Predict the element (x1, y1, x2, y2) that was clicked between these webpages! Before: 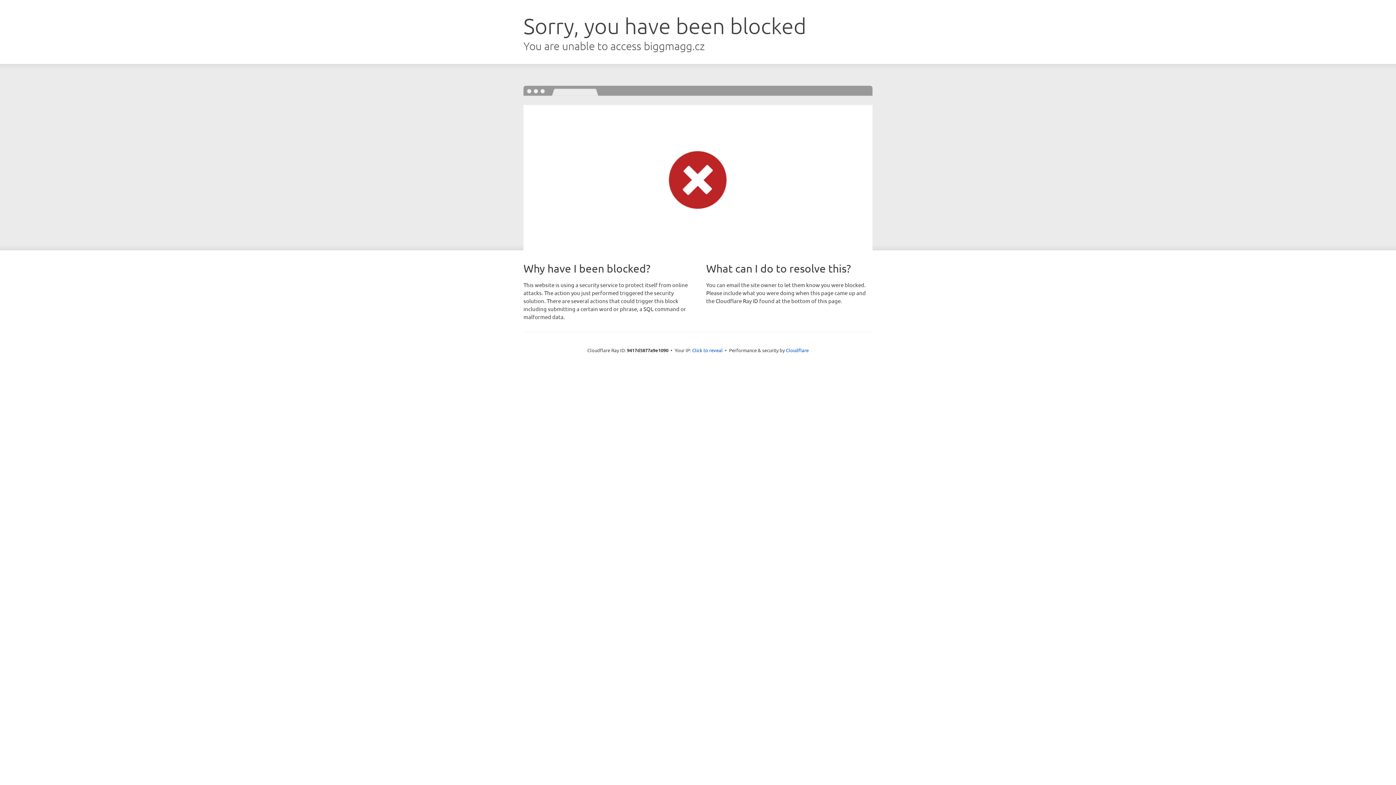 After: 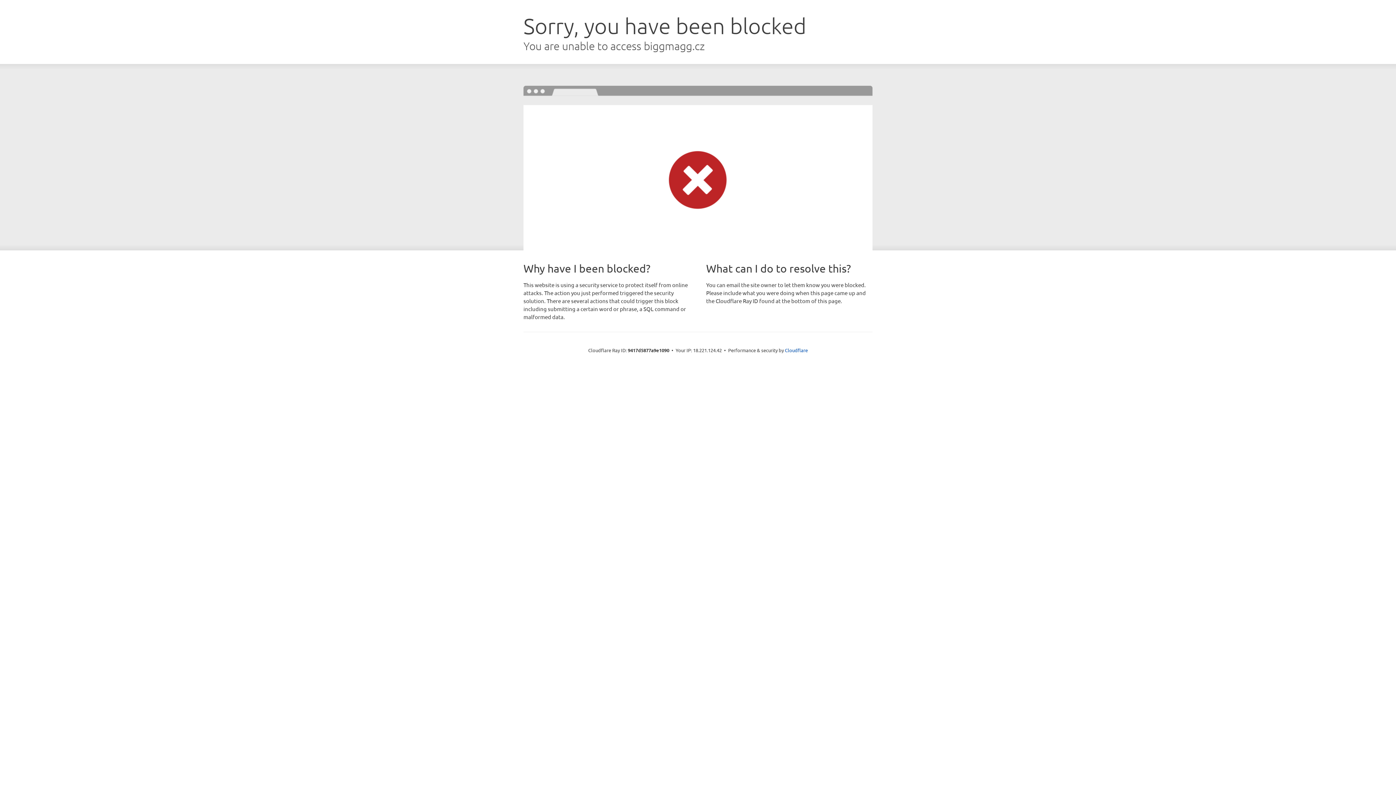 Action: label: Click to reveal bbox: (692, 346, 722, 353)